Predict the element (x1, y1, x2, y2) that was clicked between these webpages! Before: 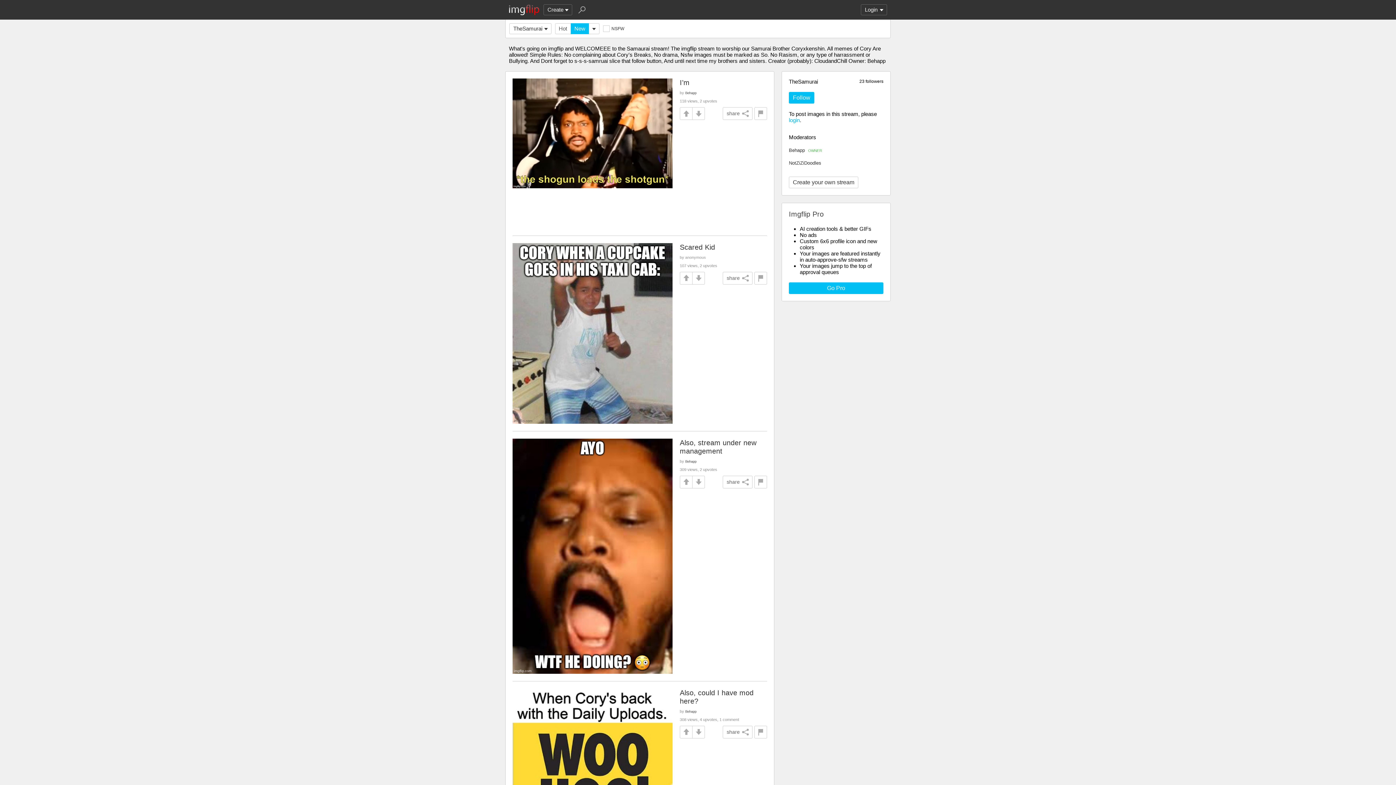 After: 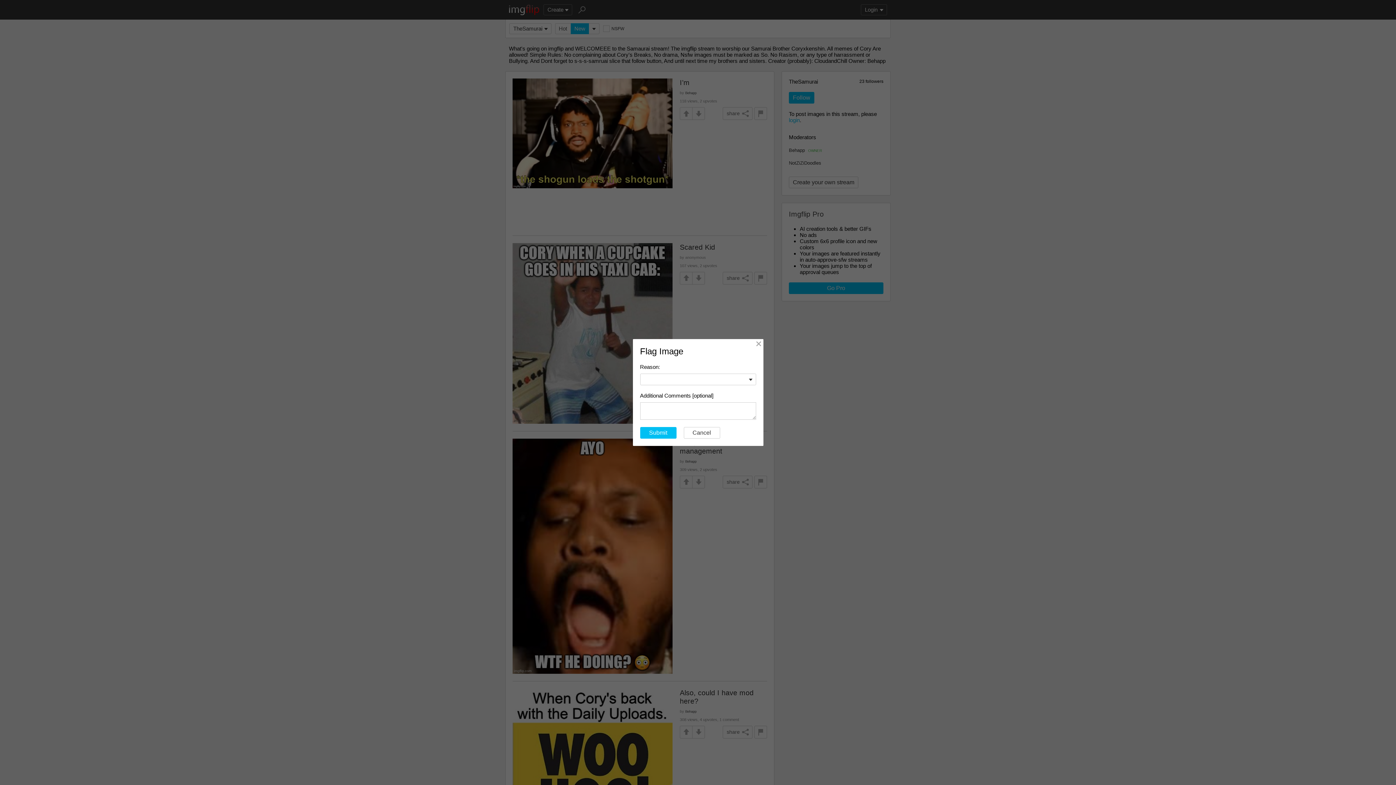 Action: bbox: (754, 271, 767, 284)